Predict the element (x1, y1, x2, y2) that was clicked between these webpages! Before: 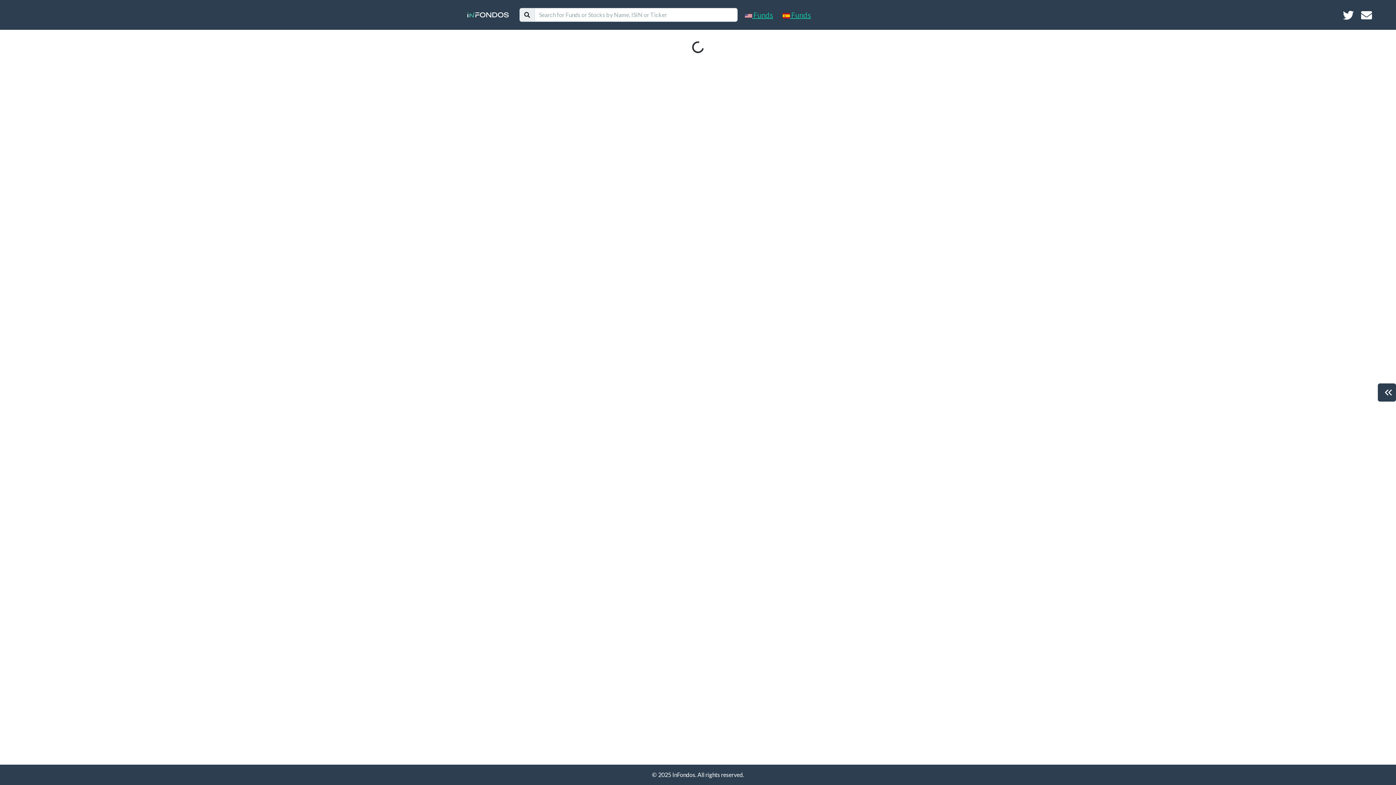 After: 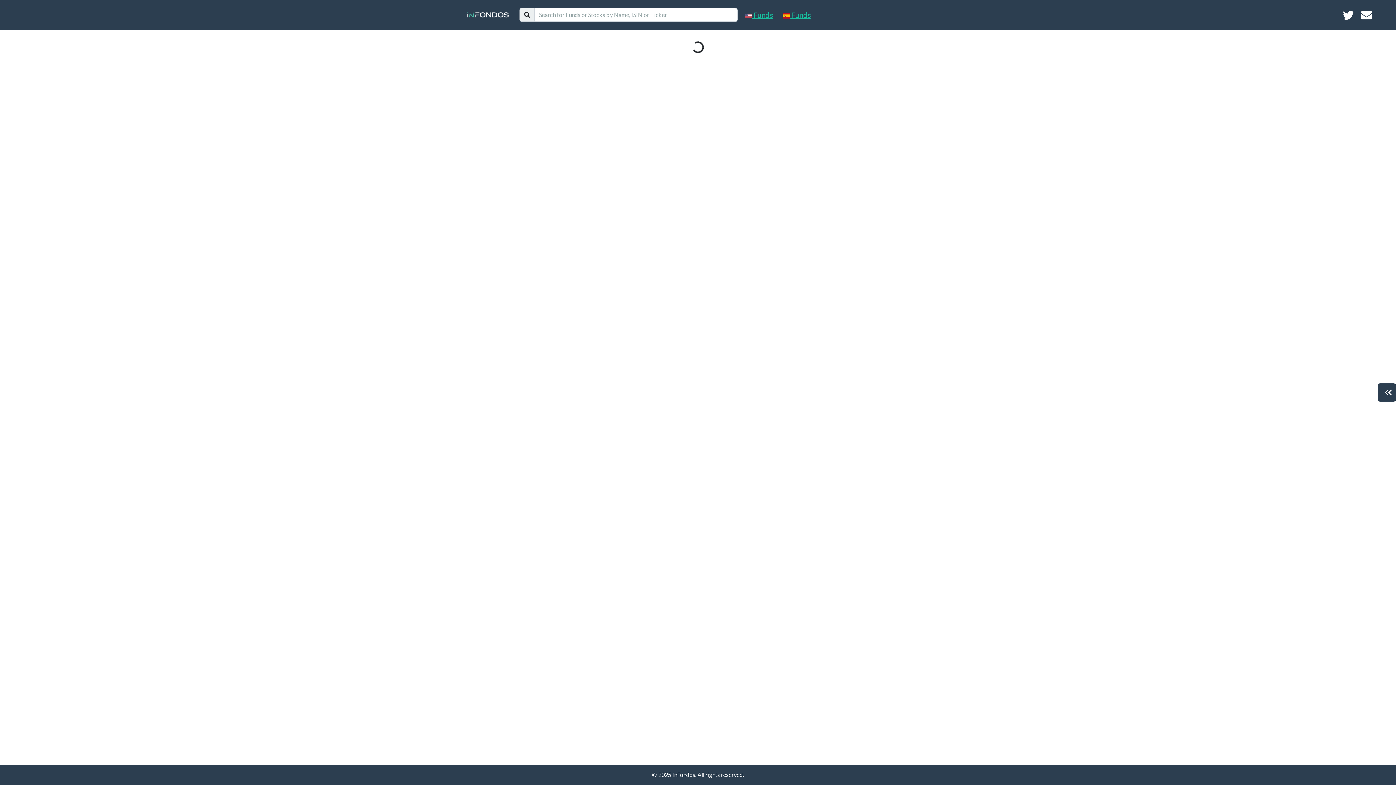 Action: bbox: (1361, 7, 1372, 22)